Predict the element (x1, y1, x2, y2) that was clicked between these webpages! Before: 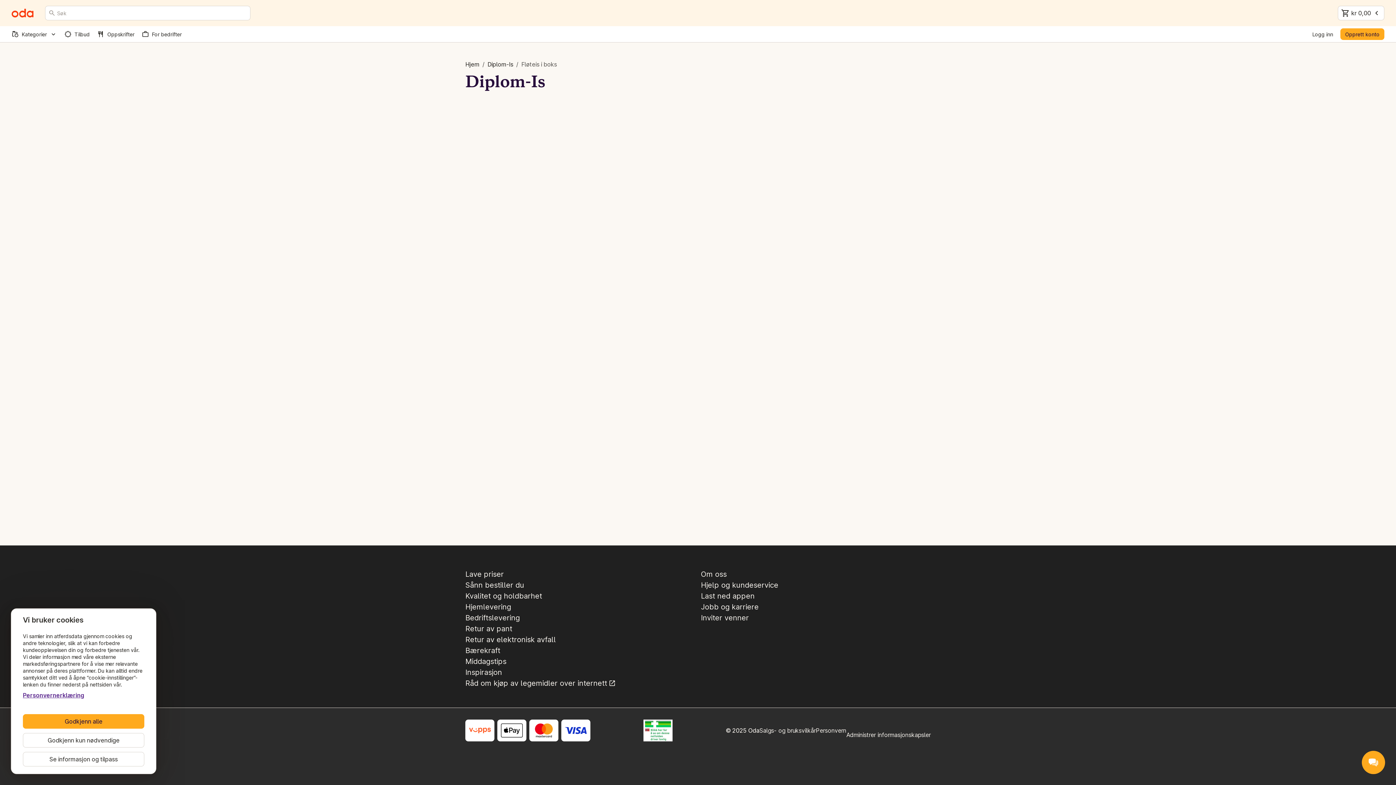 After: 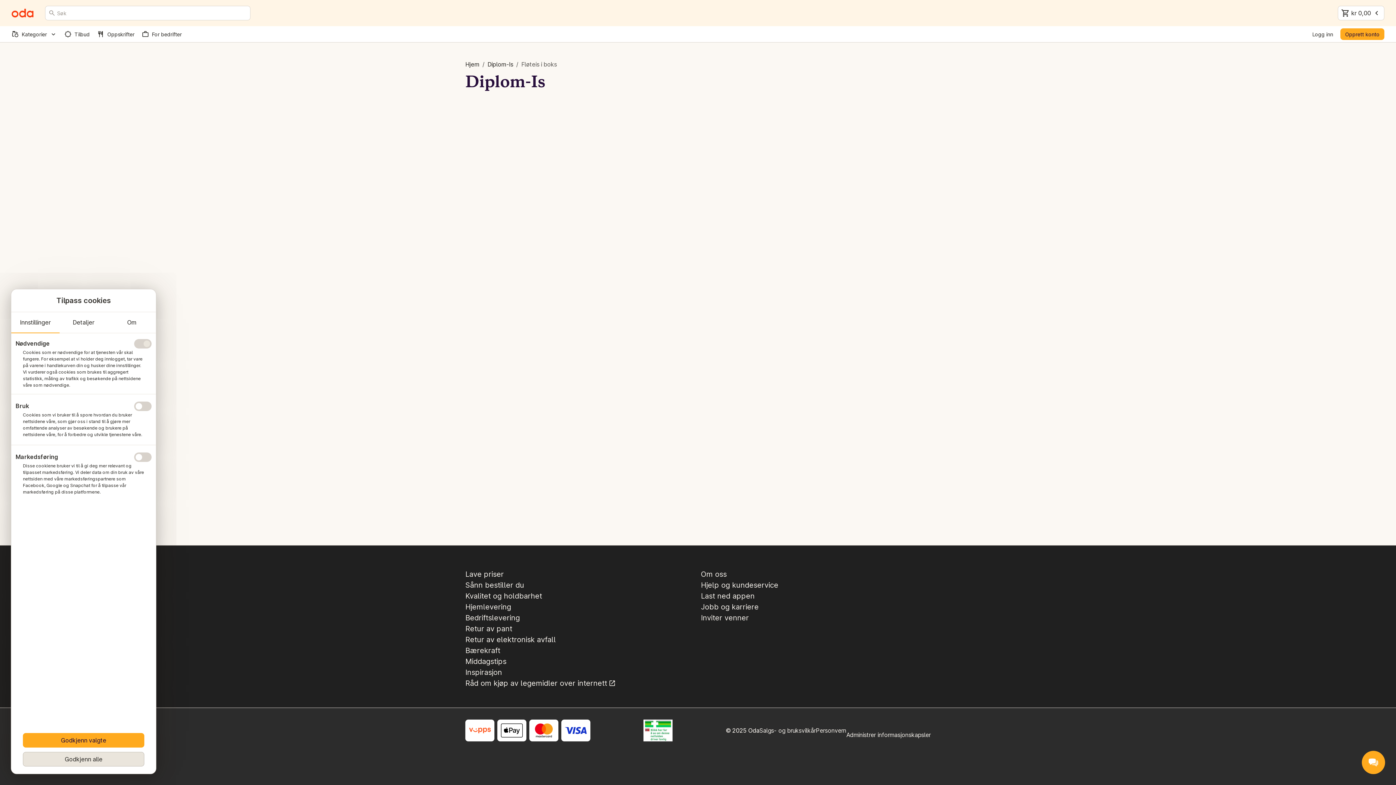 Action: bbox: (22, 752, 144, 766) label: Se informasjon og tilpass